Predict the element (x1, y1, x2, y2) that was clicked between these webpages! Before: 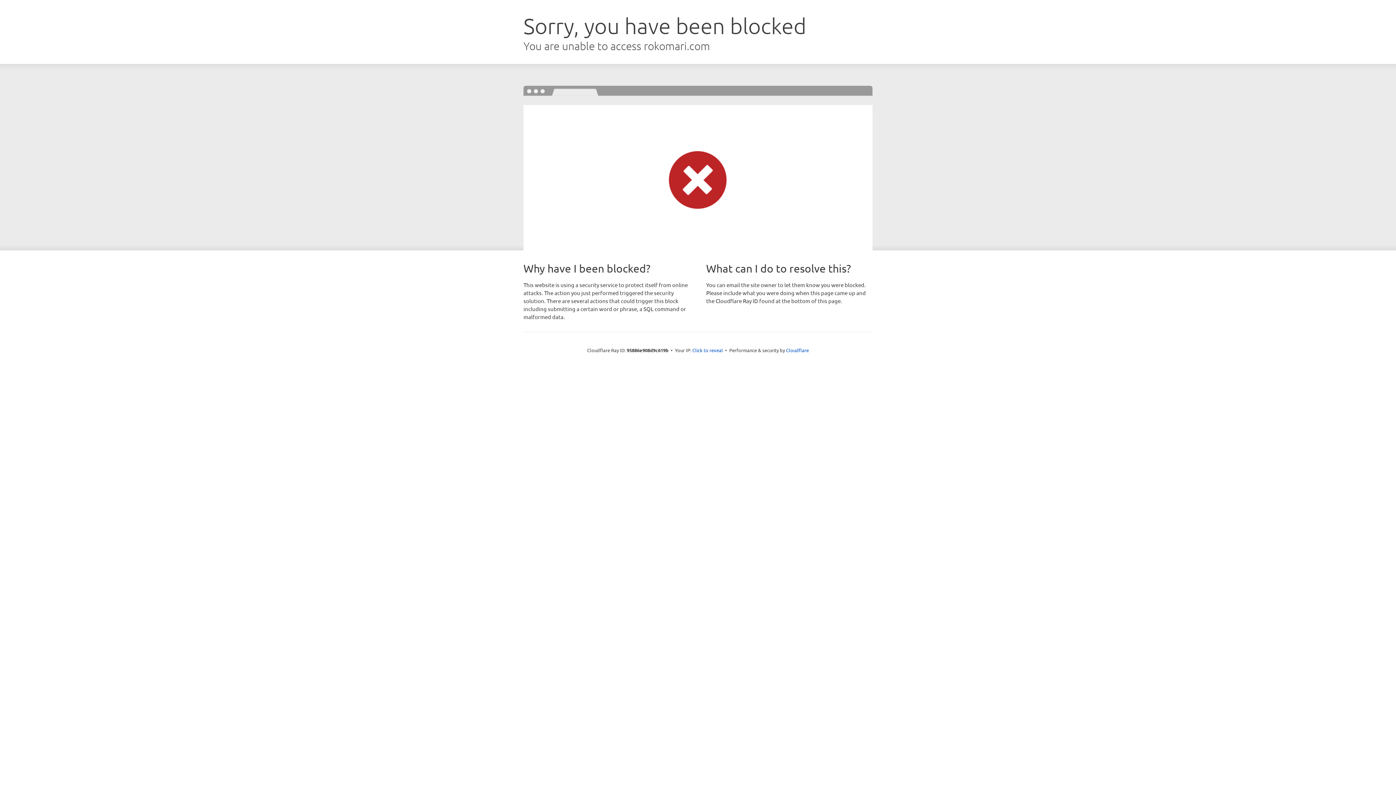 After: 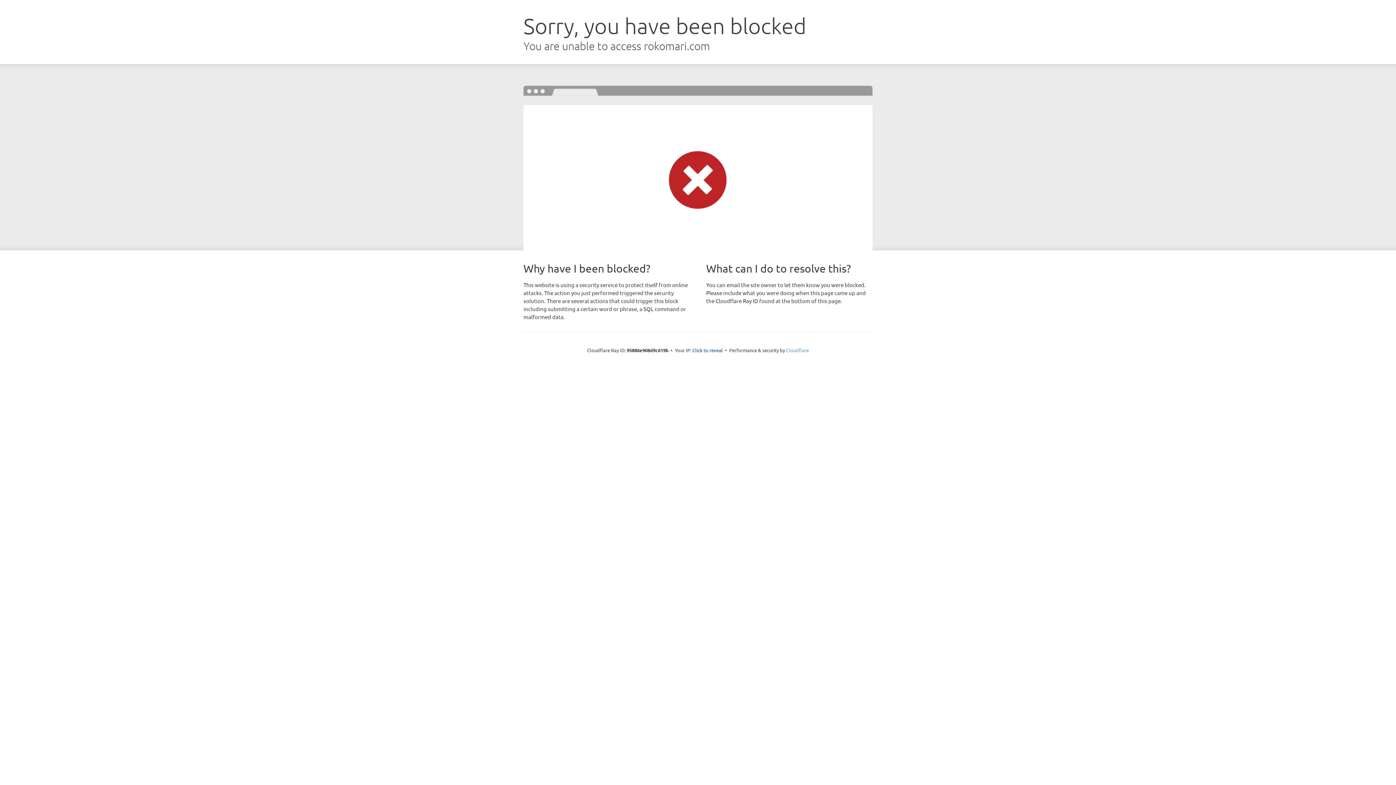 Action: label: Cloudflare bbox: (786, 347, 809, 353)